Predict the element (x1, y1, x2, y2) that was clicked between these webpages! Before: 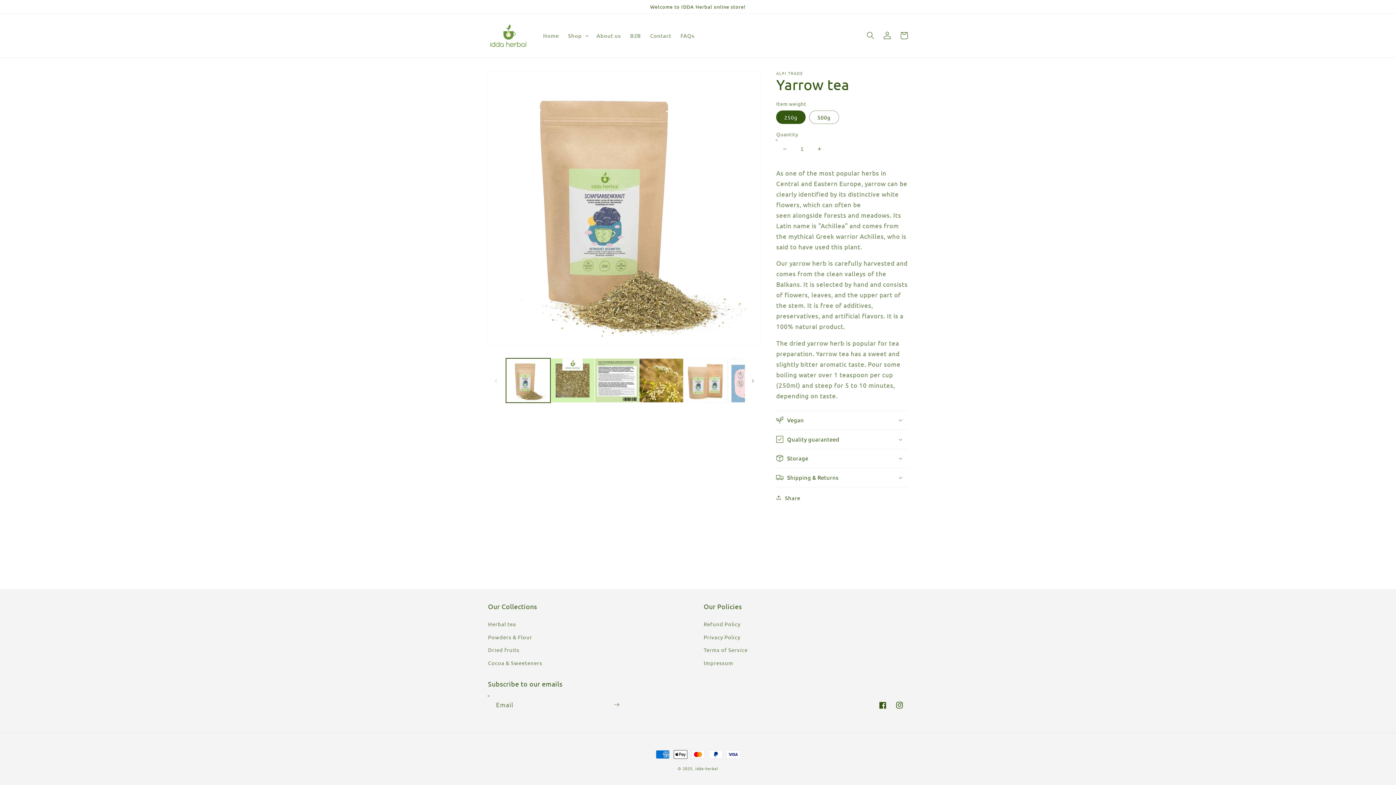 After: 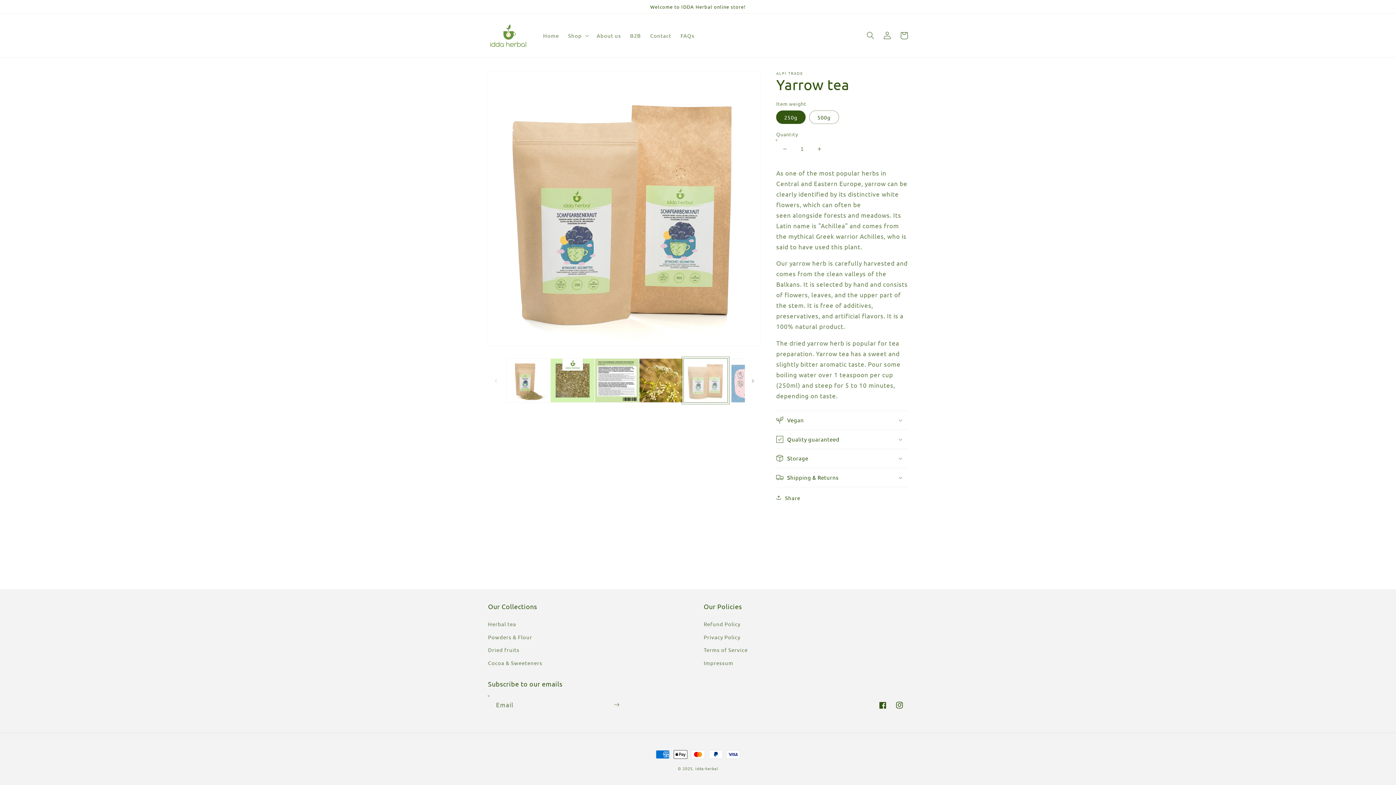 Action: label: Load image 5 in gallery view bbox: (683, 358, 727, 402)